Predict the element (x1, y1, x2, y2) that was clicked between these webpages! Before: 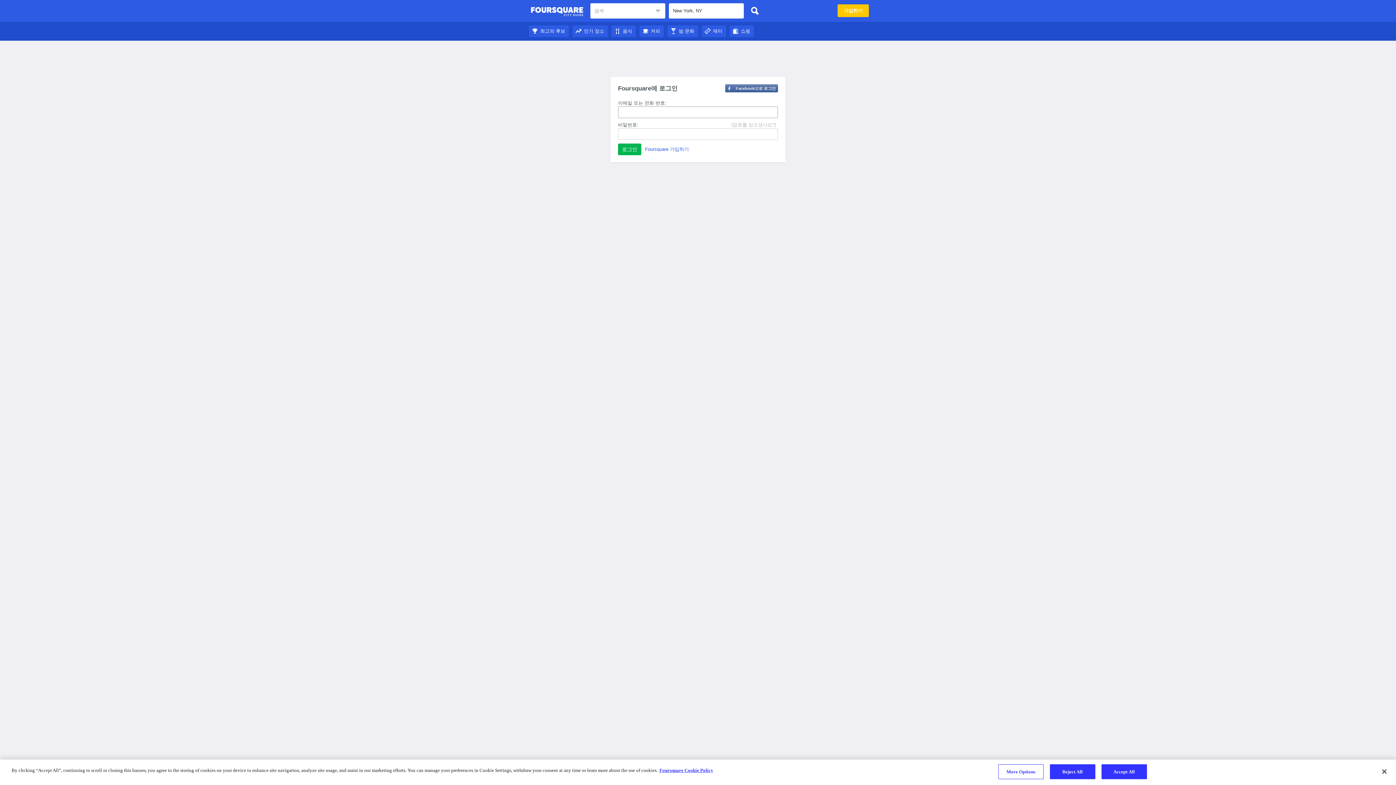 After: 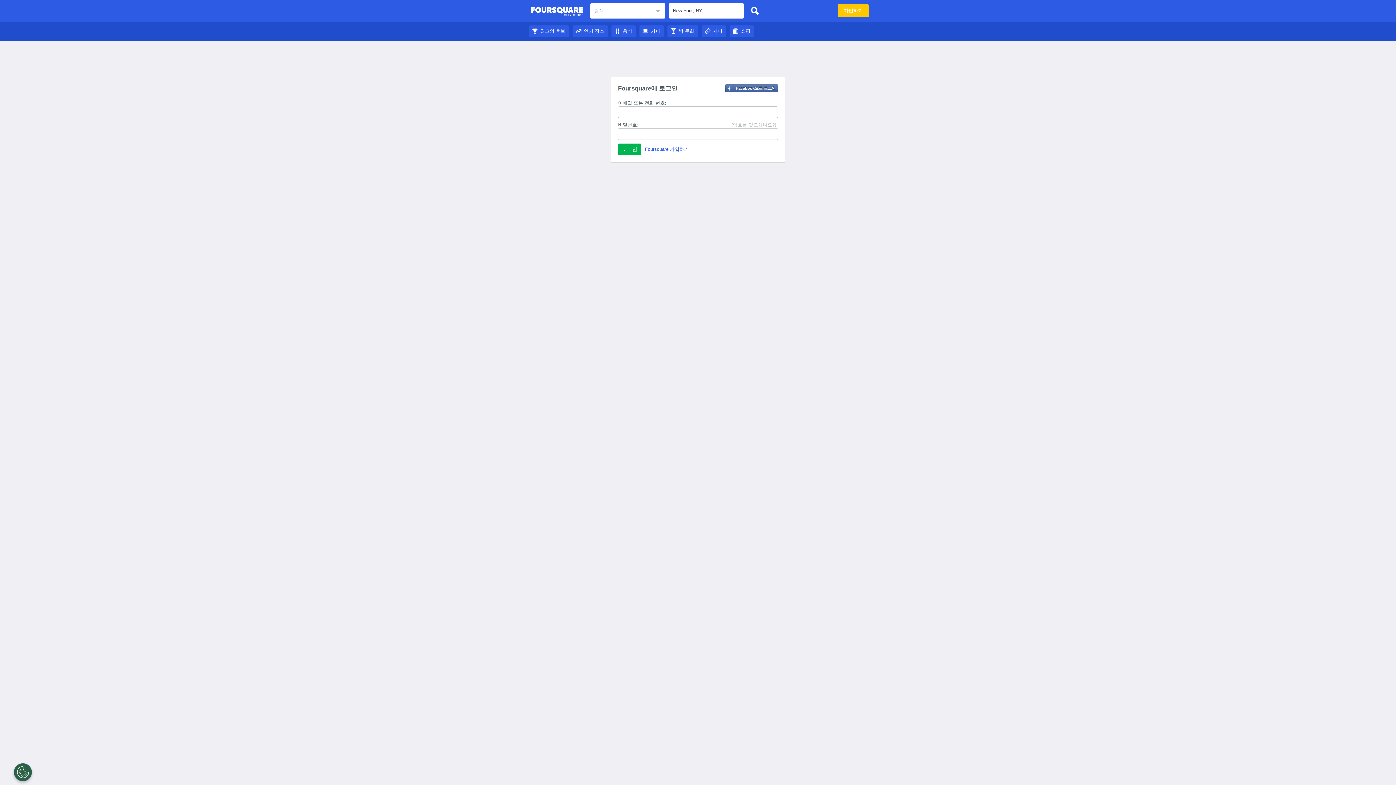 Action: label: 최고의 후보 bbox: (529, 28, 569, 33)